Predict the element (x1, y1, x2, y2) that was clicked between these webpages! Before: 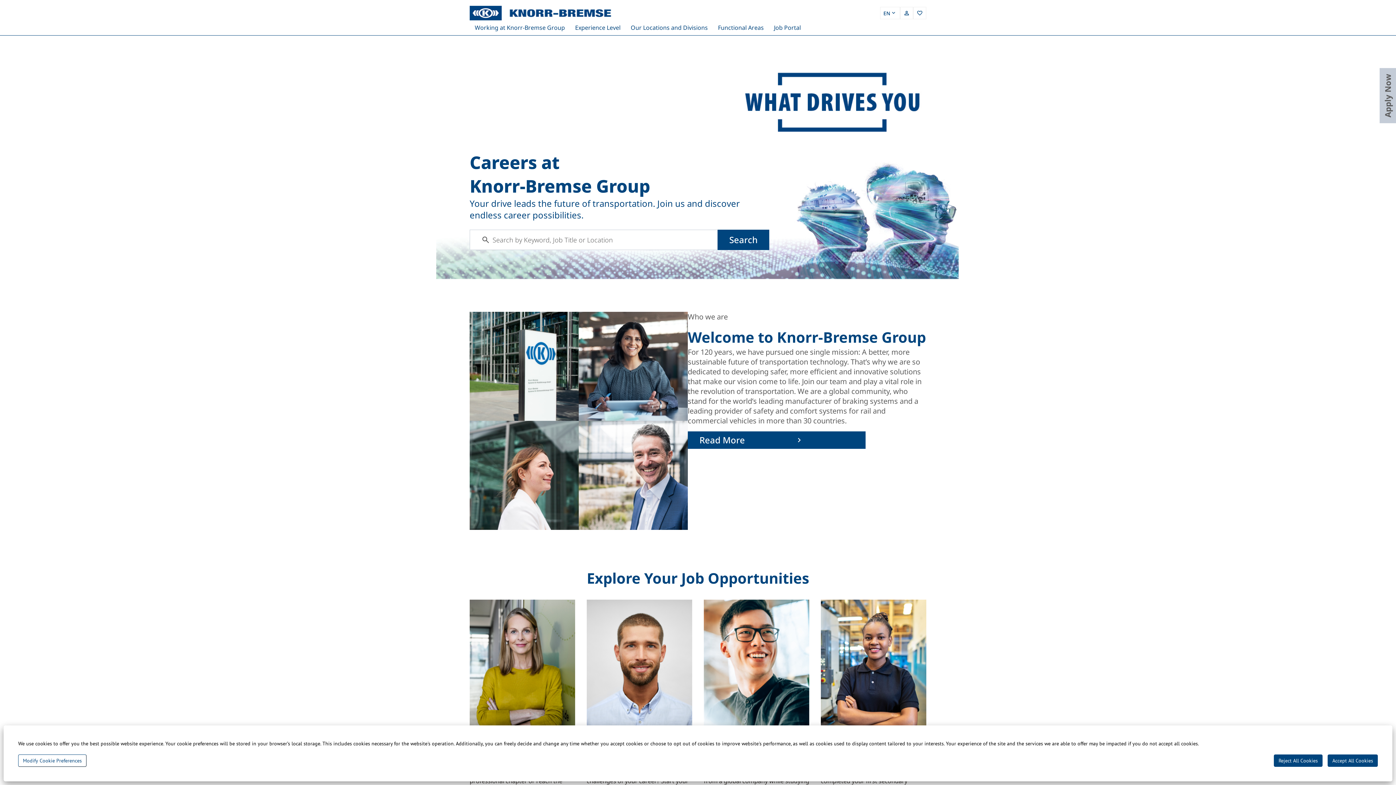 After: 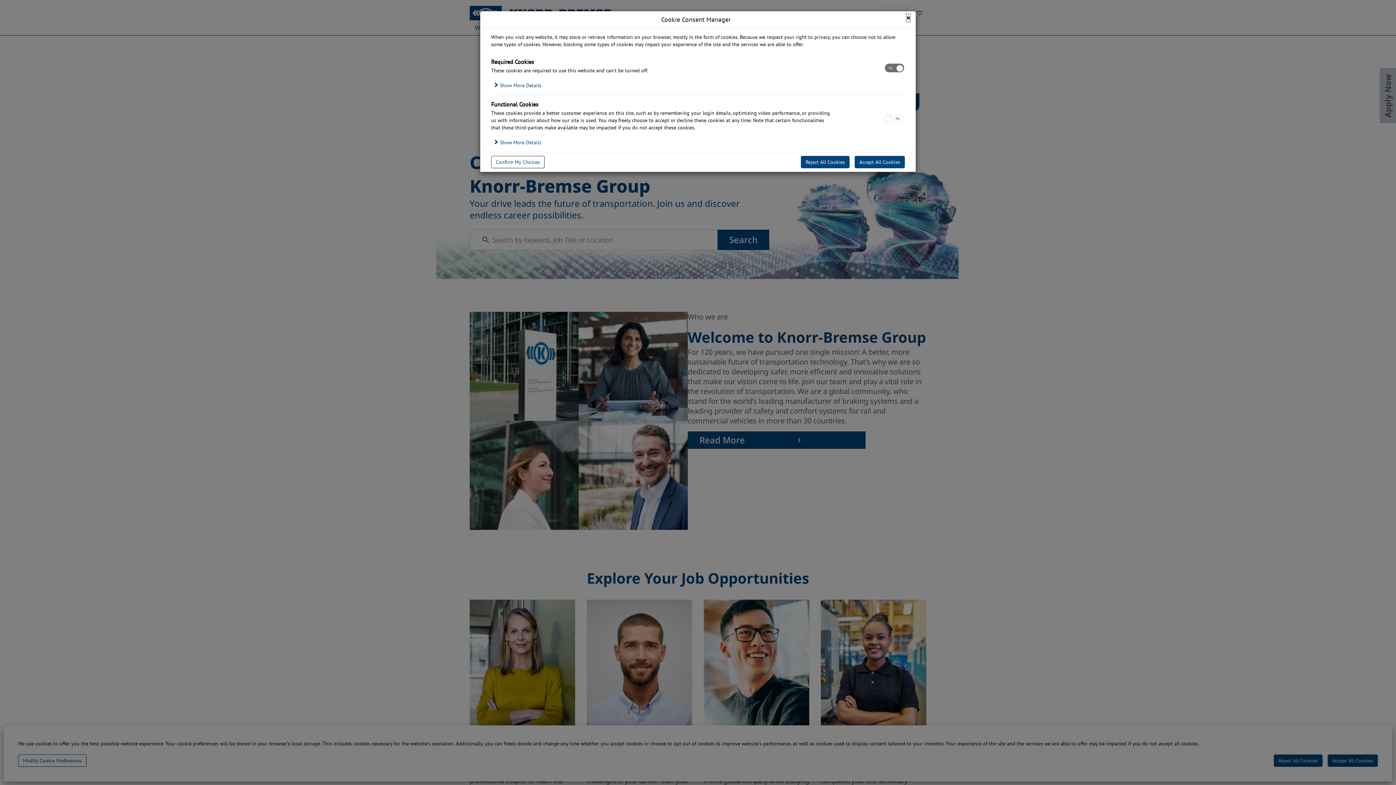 Action: label: Modify Cookie Preferences bbox: (18, 754, 86, 767)